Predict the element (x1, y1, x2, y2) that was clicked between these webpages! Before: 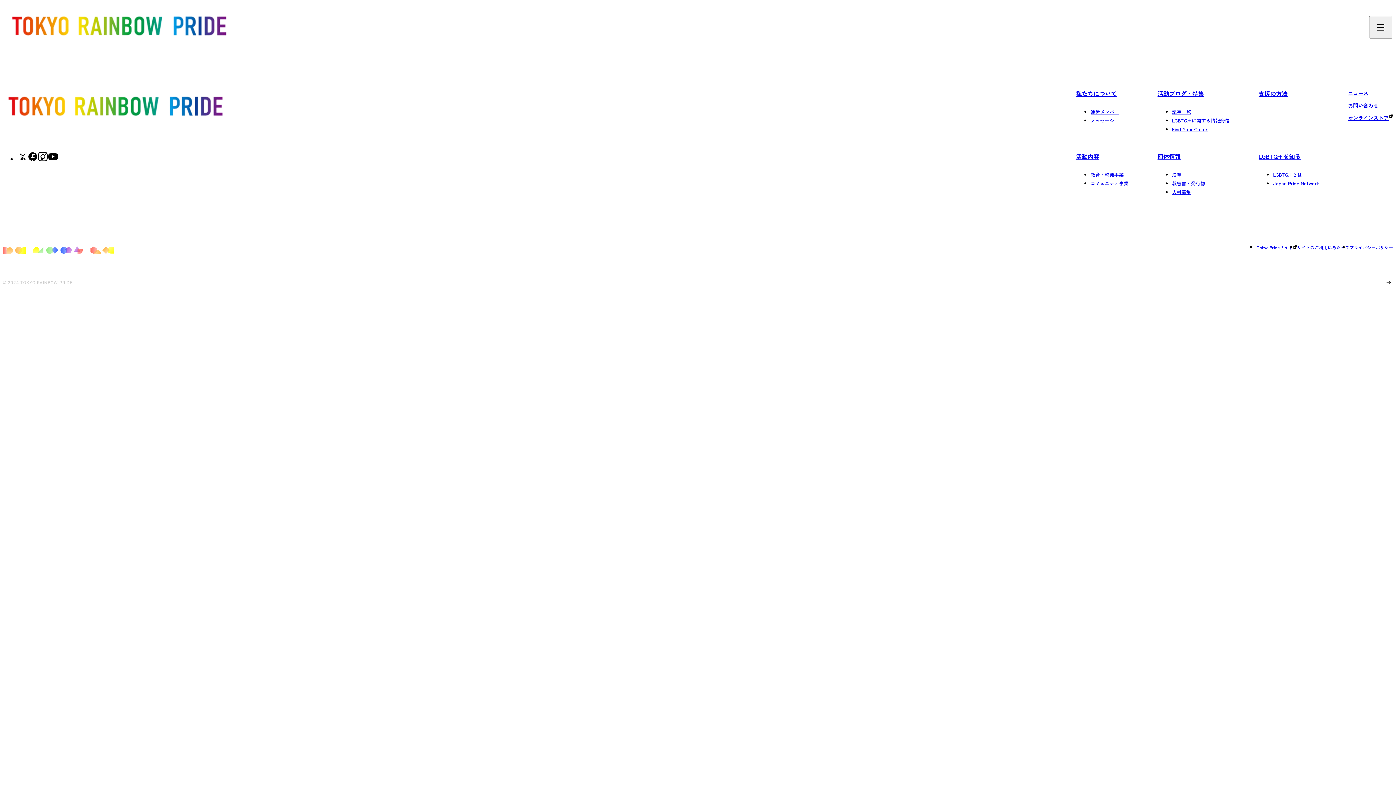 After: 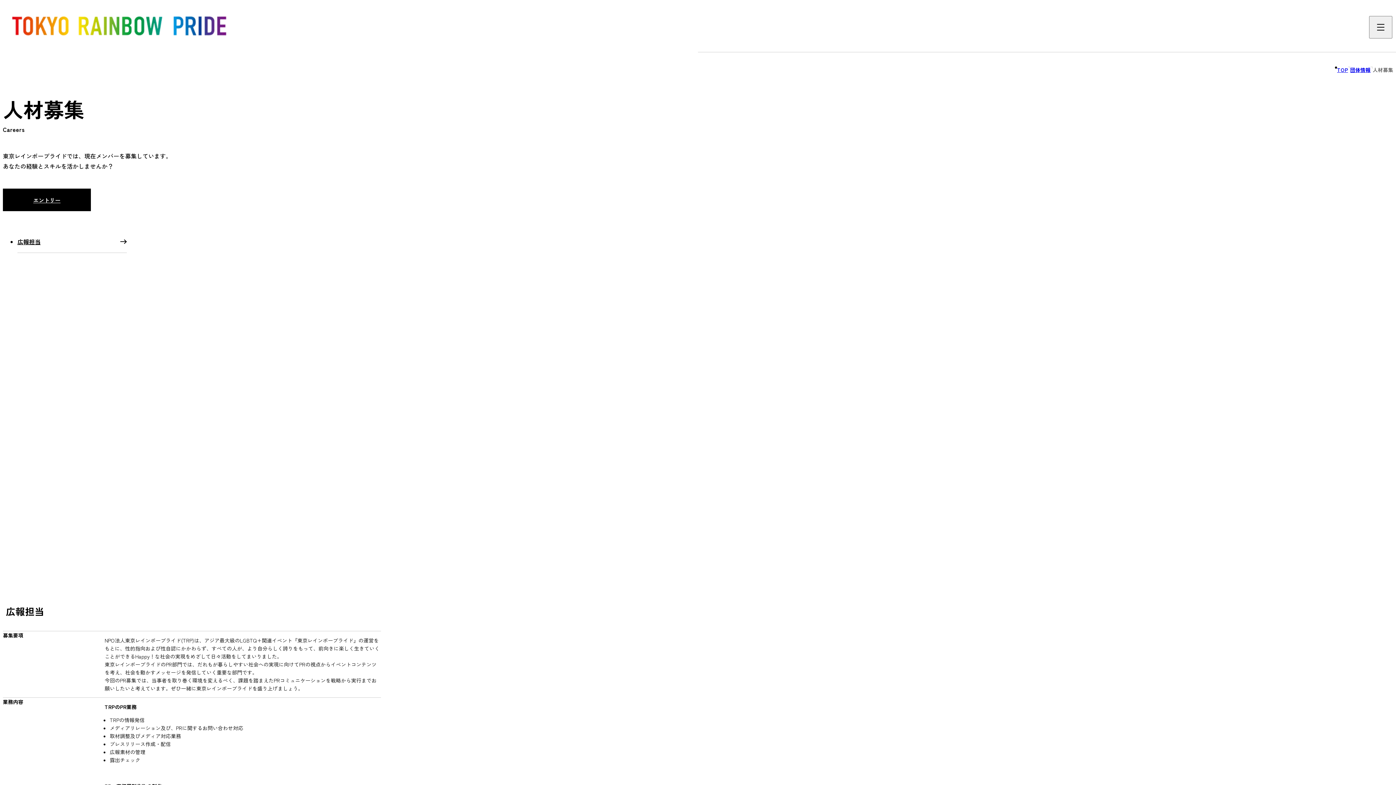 Action: label: 人材募集 bbox: (1172, 188, 1191, 195)